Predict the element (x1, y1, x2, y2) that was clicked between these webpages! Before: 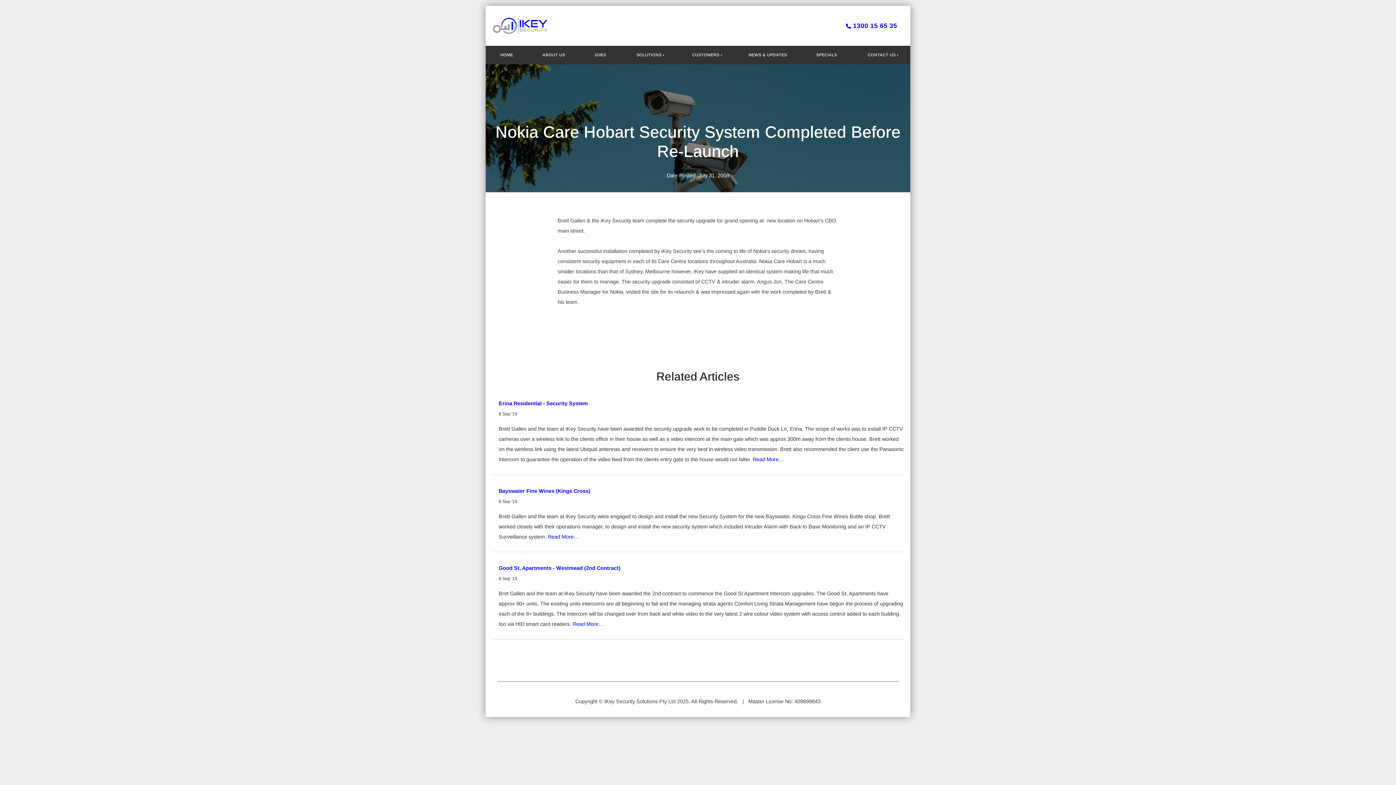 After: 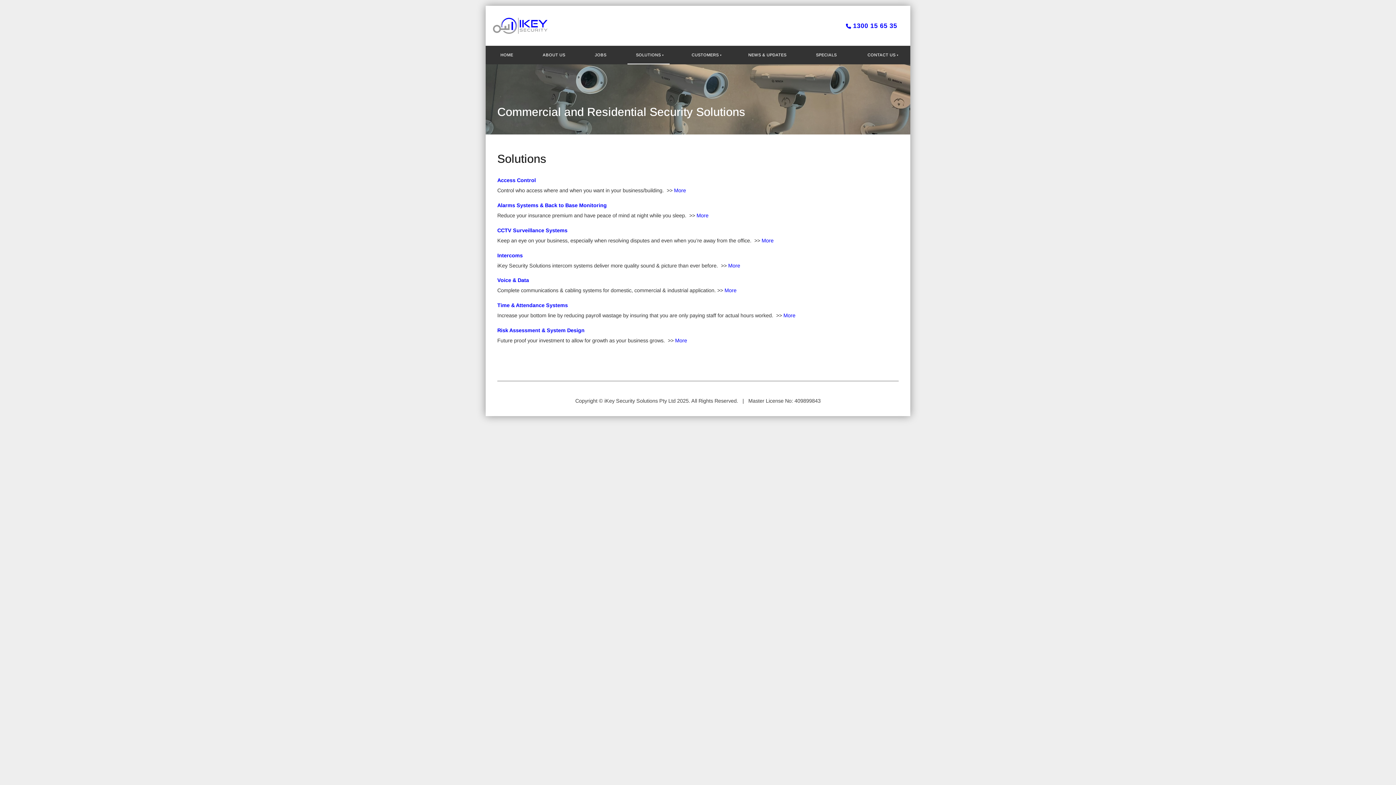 Action: label: SOLUTIONS bbox: (620, 45, 676, 64)